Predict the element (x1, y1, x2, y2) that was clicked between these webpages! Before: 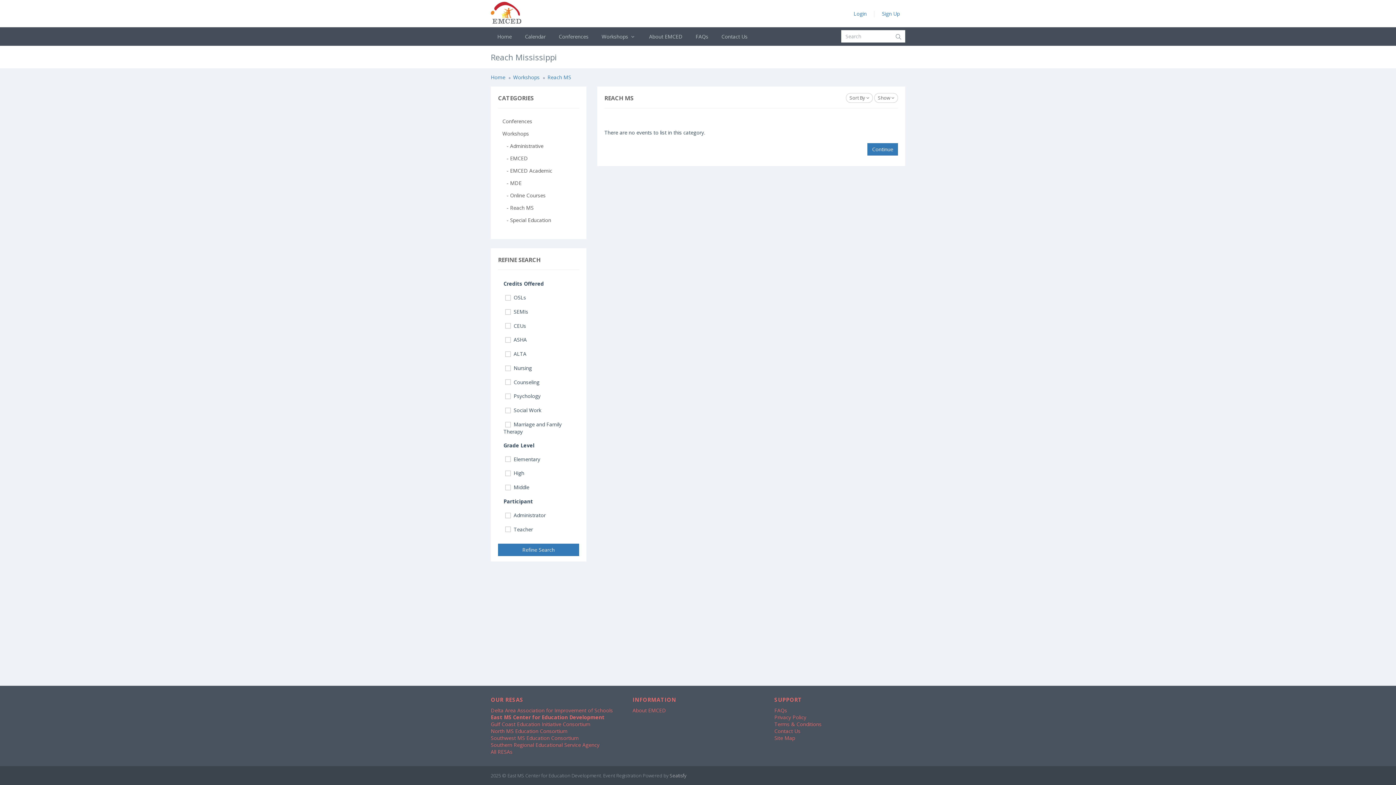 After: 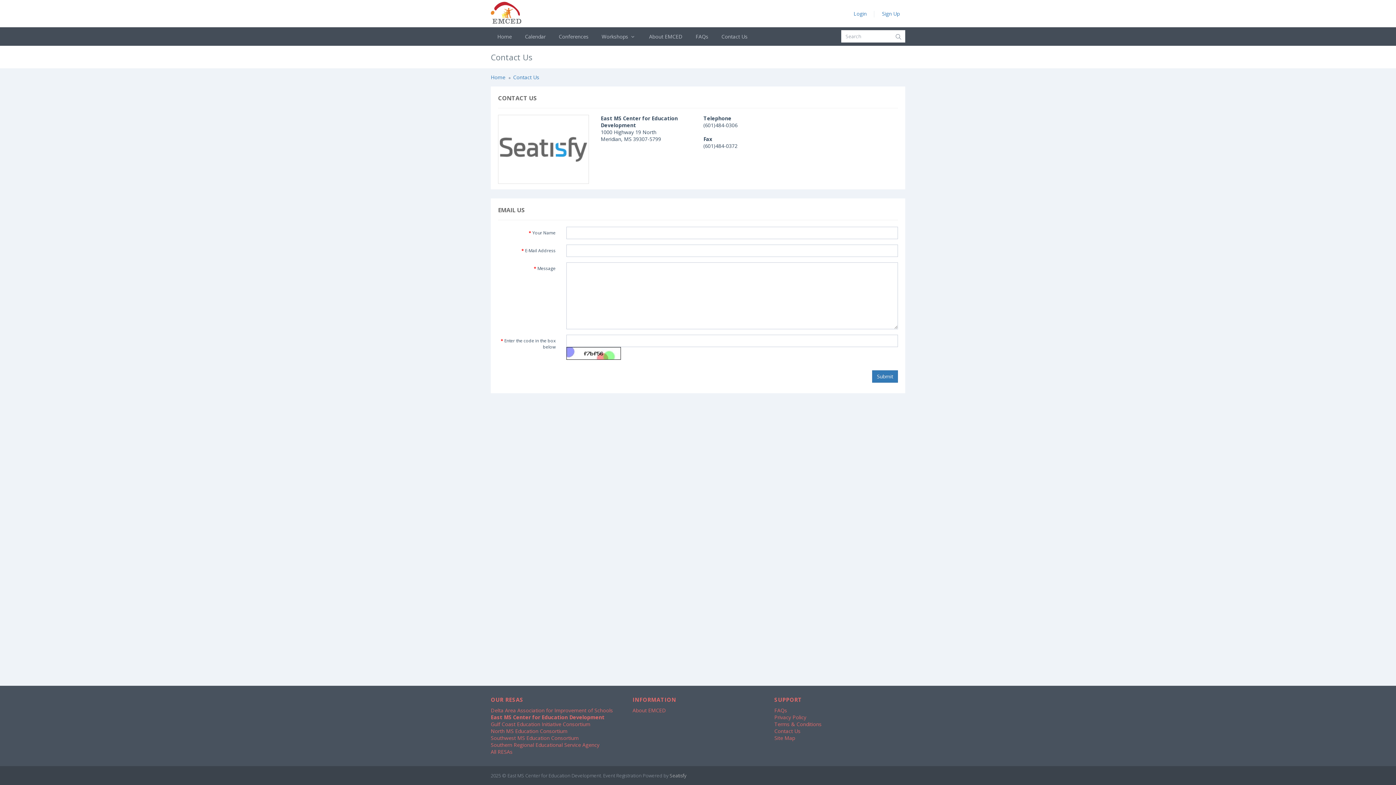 Action: bbox: (774, 728, 800, 734) label: Contact Us